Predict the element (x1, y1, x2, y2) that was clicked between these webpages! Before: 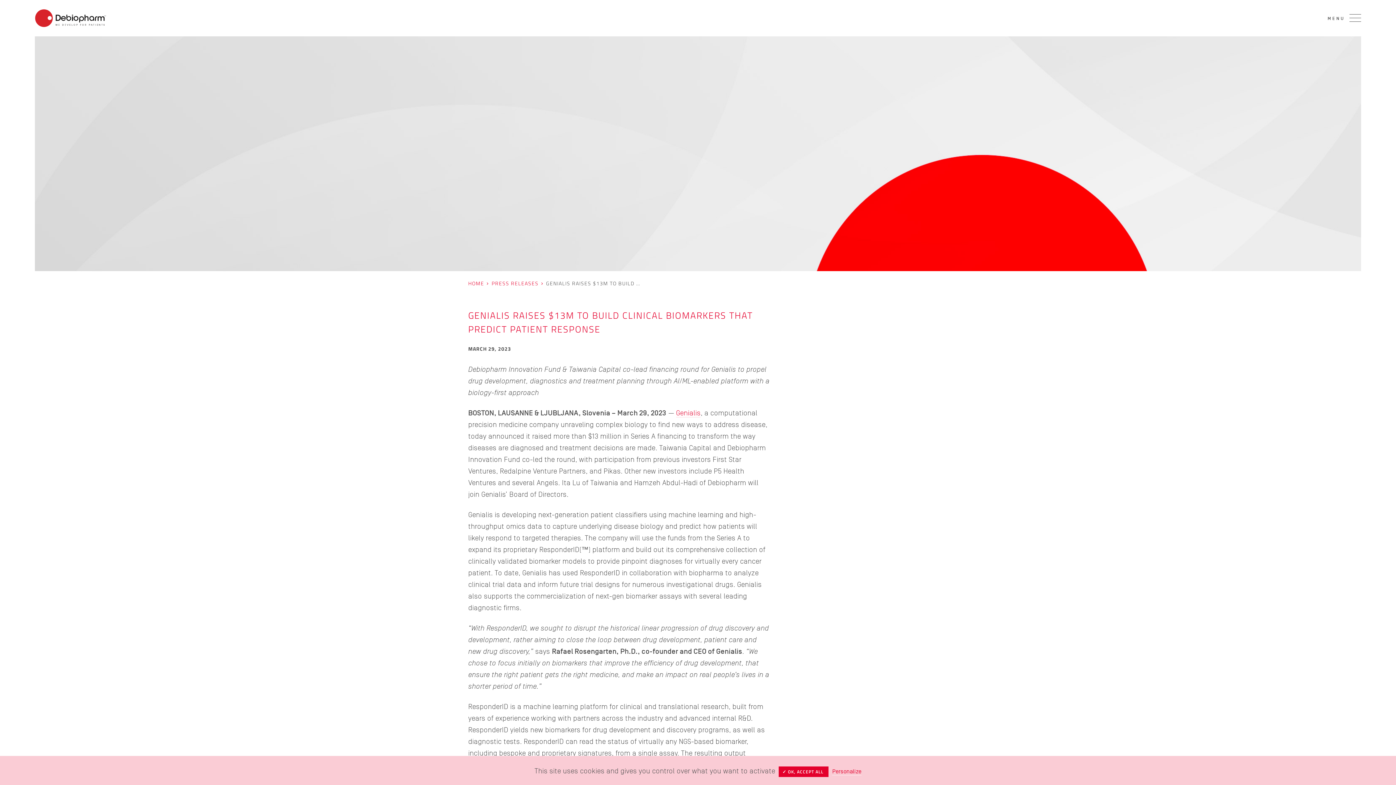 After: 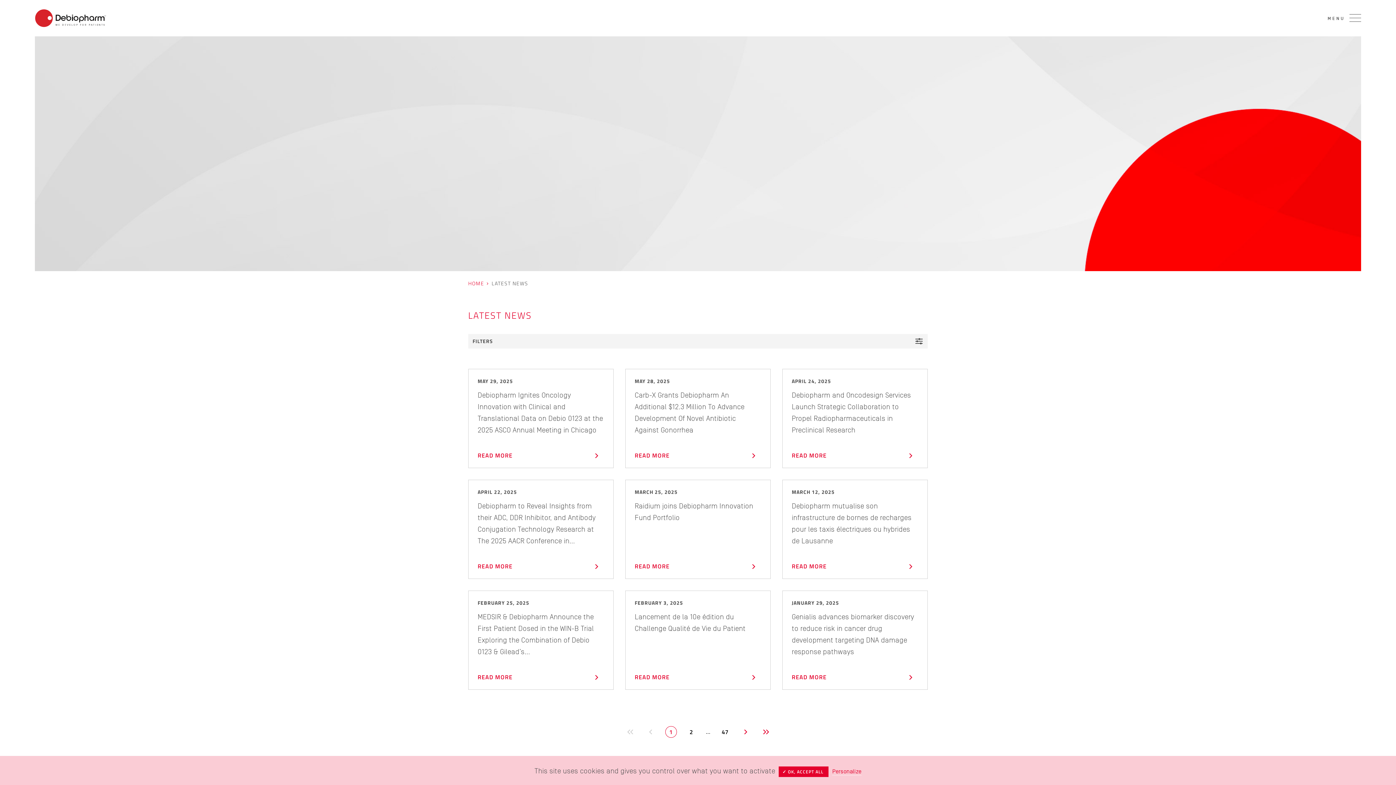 Action: bbox: (491, 279, 538, 287) label: PRESS RELEASES